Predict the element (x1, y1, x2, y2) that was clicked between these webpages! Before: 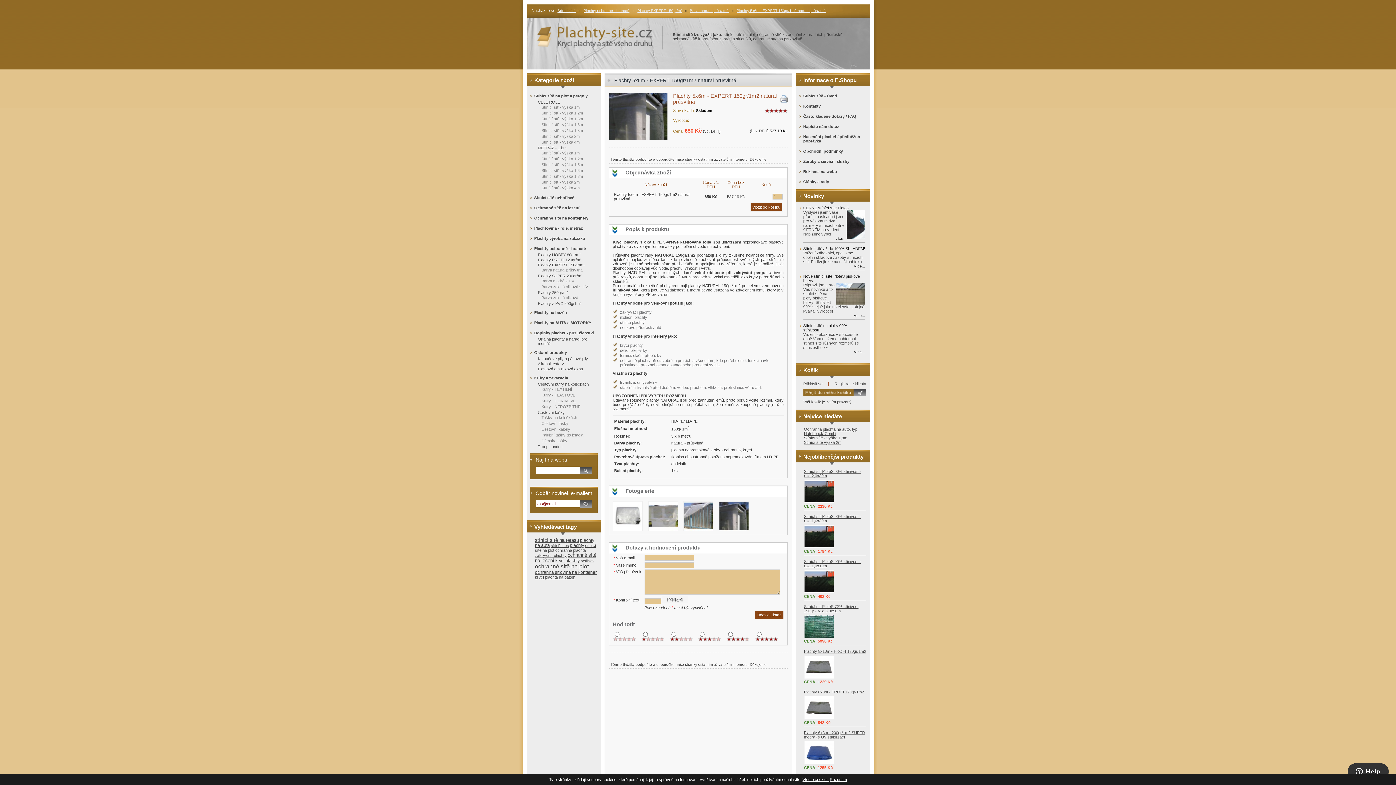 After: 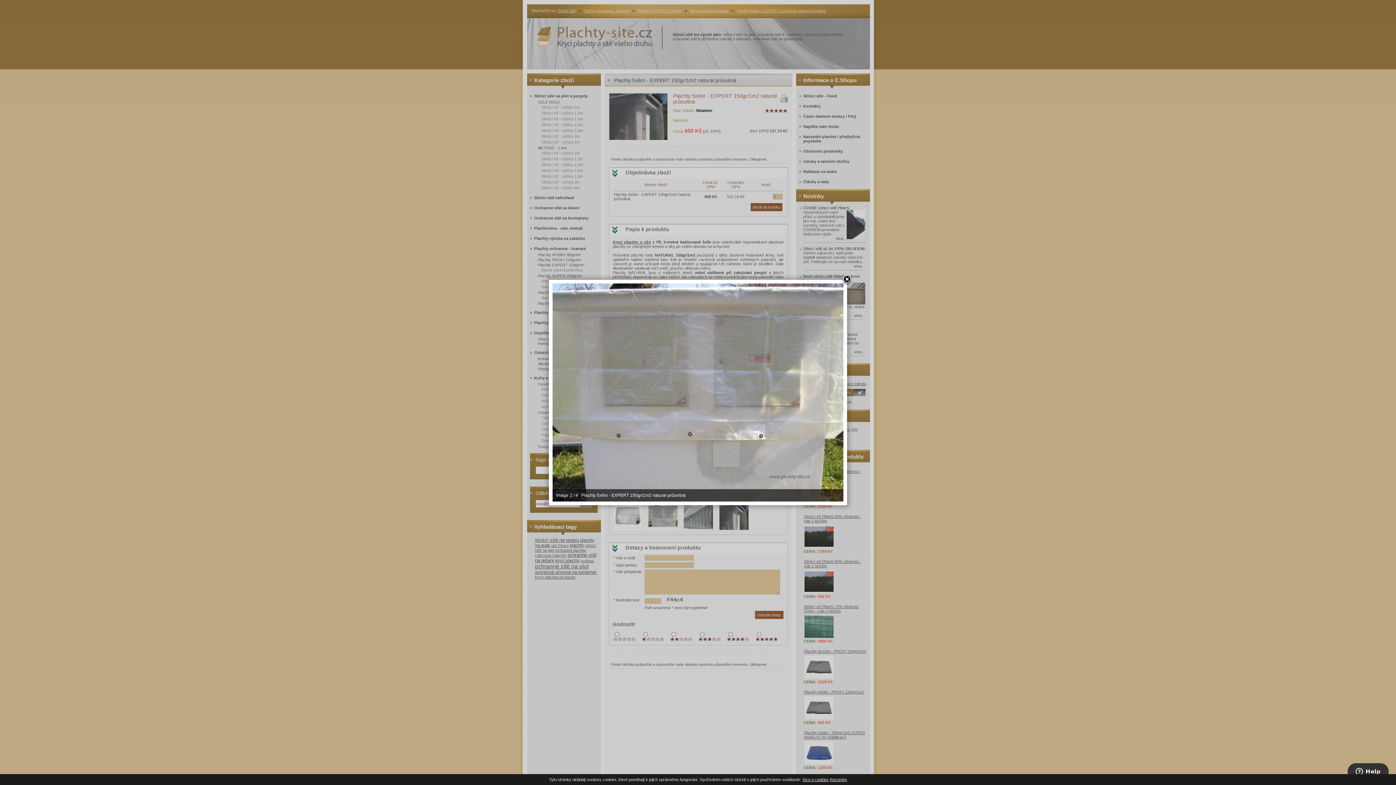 Action: bbox: (648, 527, 678, 532)